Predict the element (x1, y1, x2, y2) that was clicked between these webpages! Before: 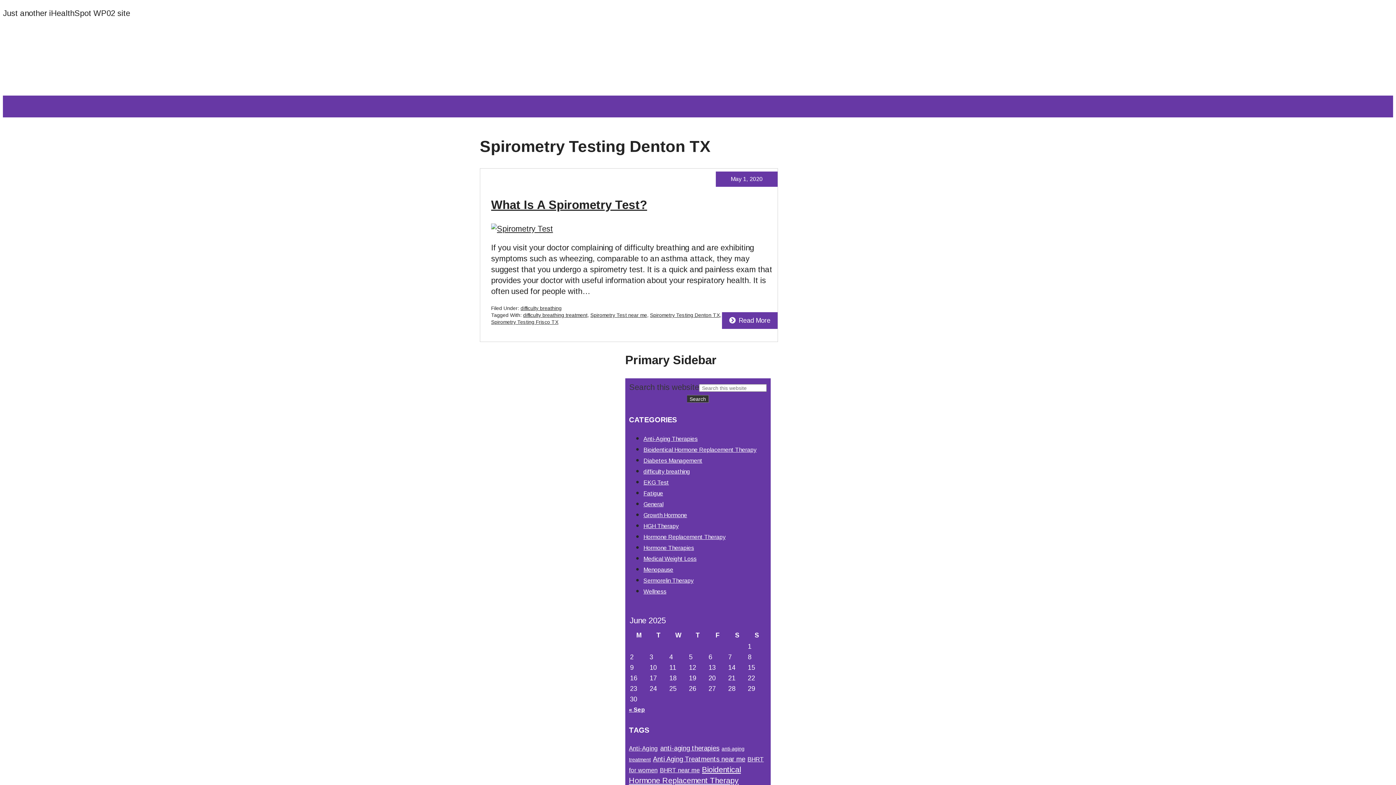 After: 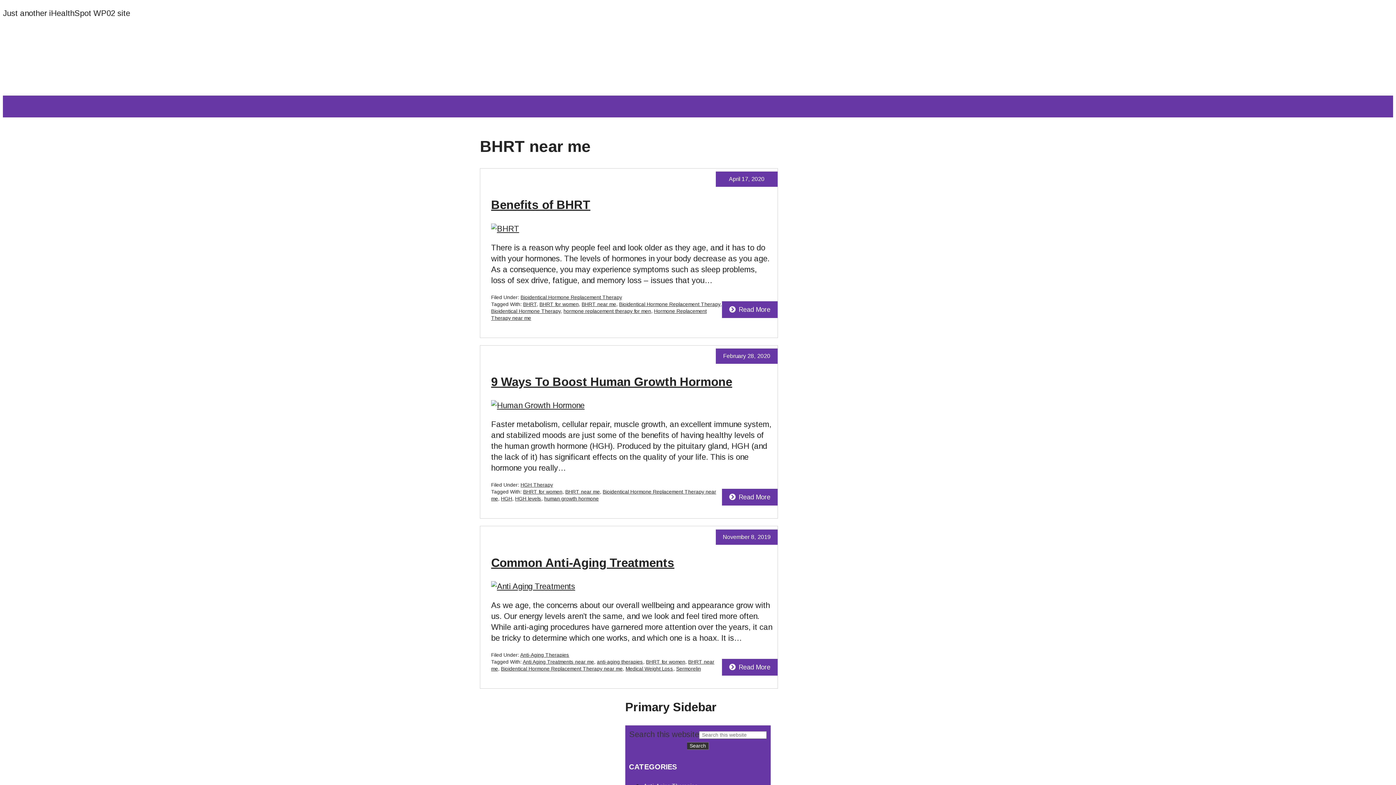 Action: label: BHRT near me (3 items) bbox: (660, 767, 700, 773)